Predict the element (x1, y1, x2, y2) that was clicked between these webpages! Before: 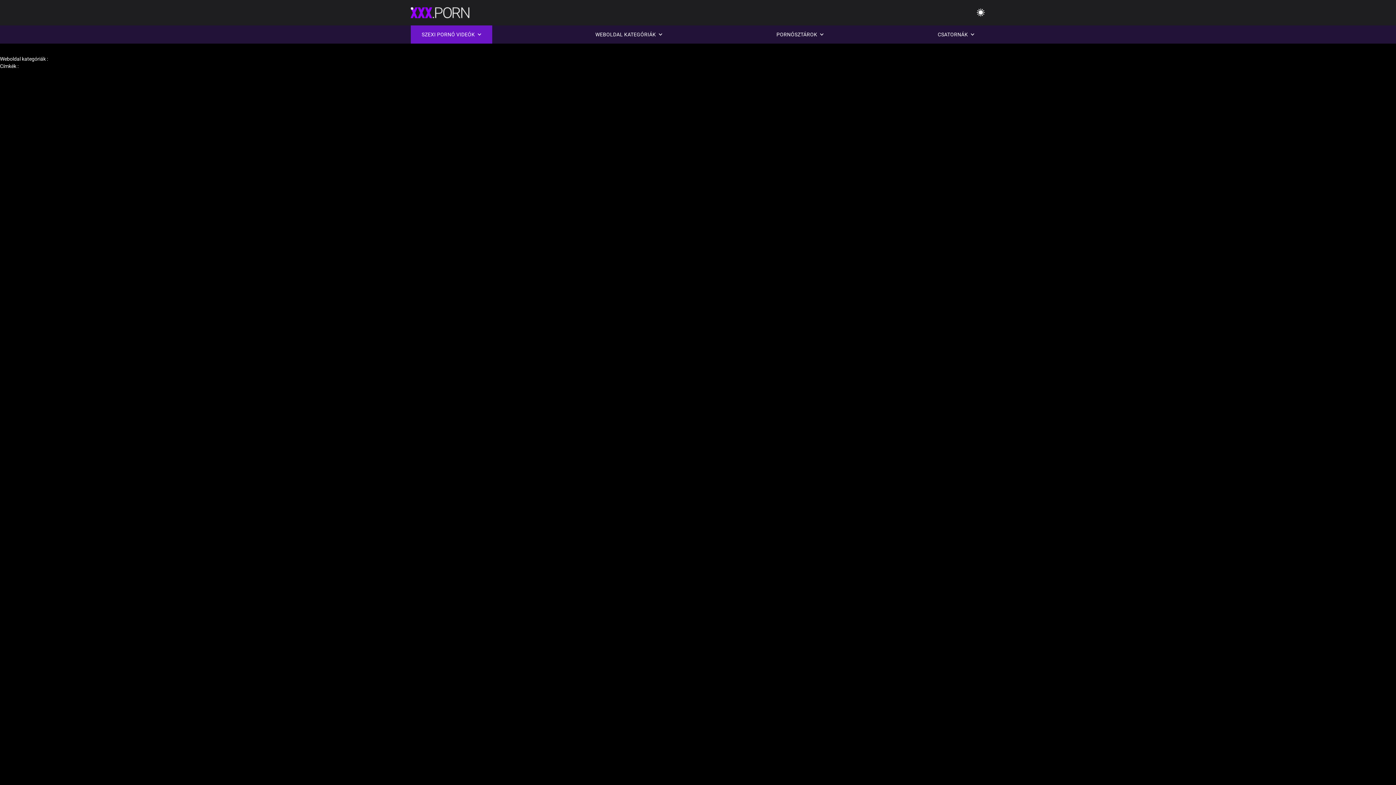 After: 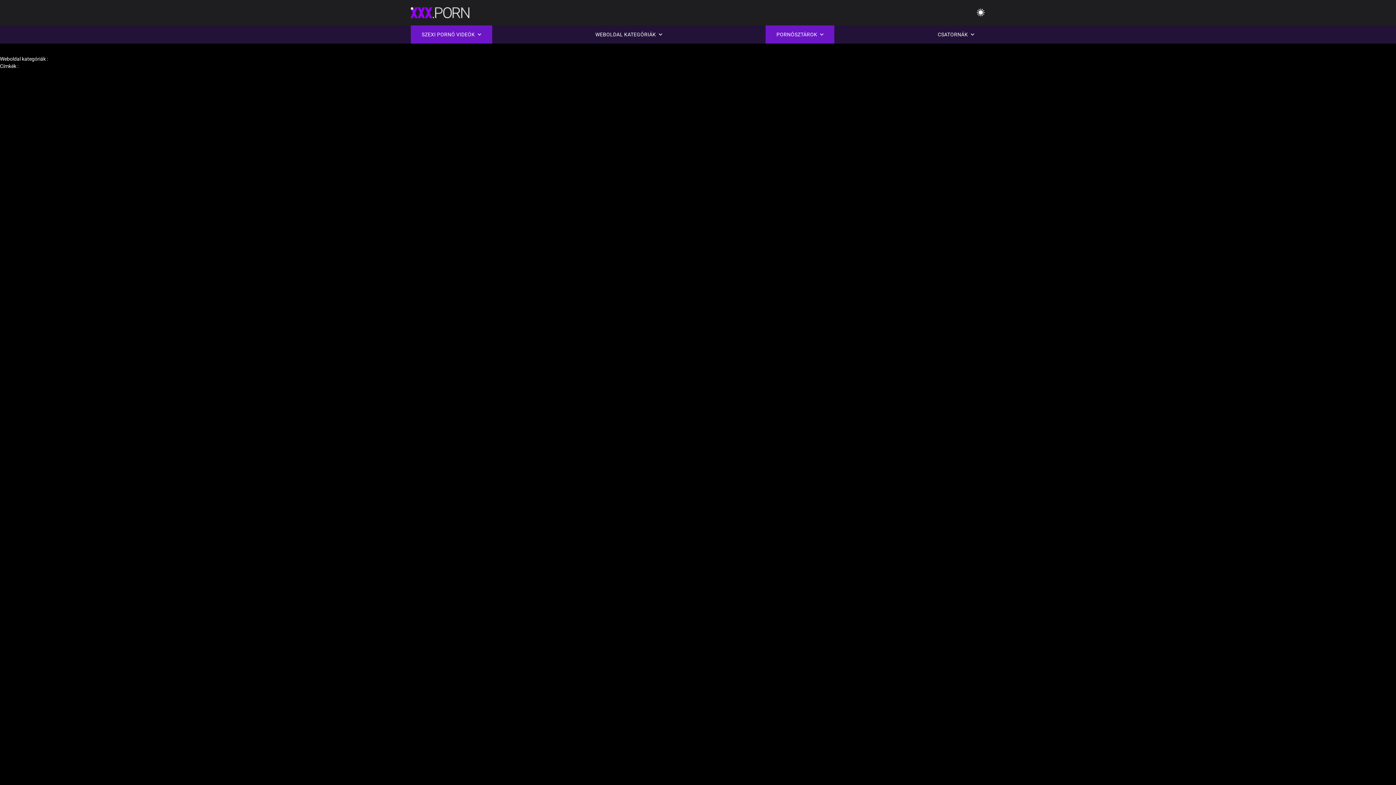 Action: bbox: (765, 25, 834, 43) label: PORNÓSZTÁROK